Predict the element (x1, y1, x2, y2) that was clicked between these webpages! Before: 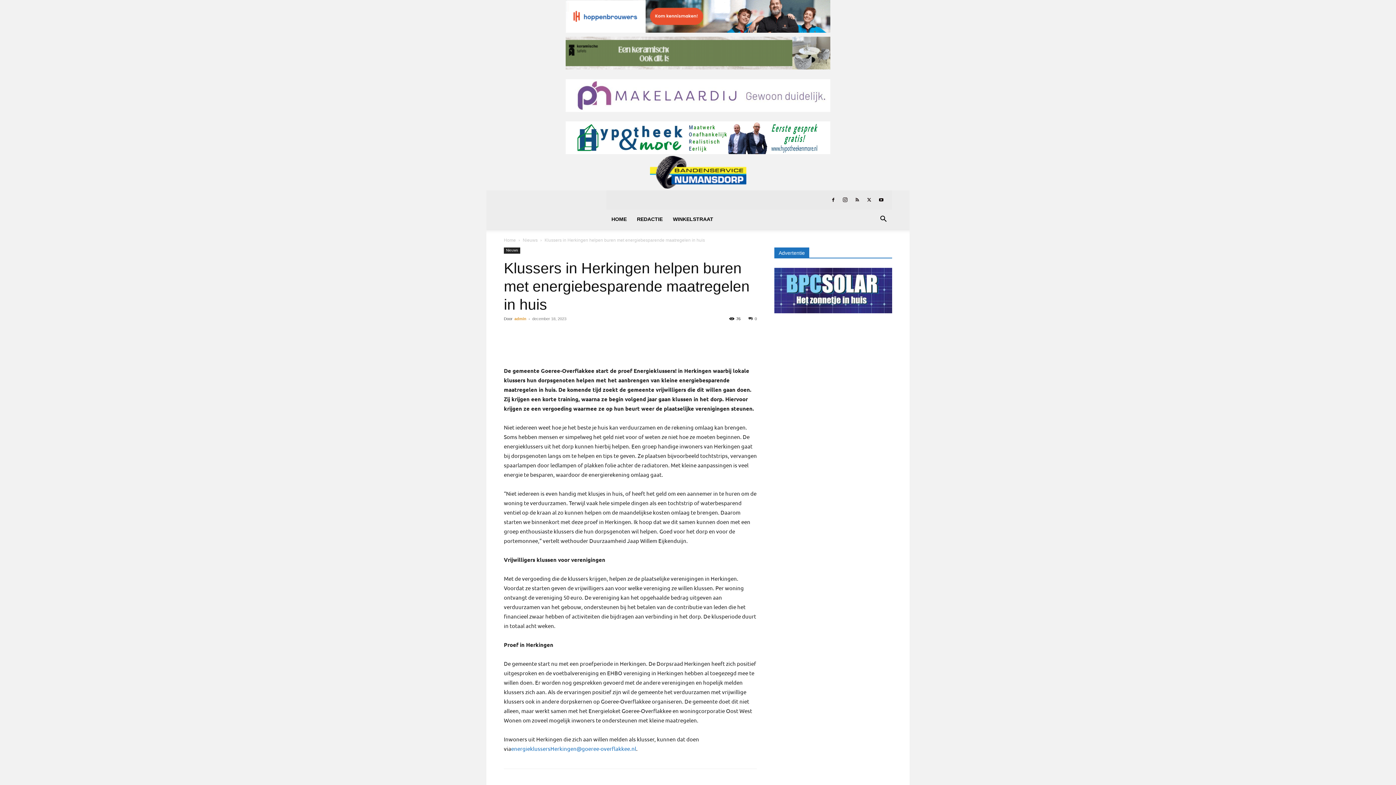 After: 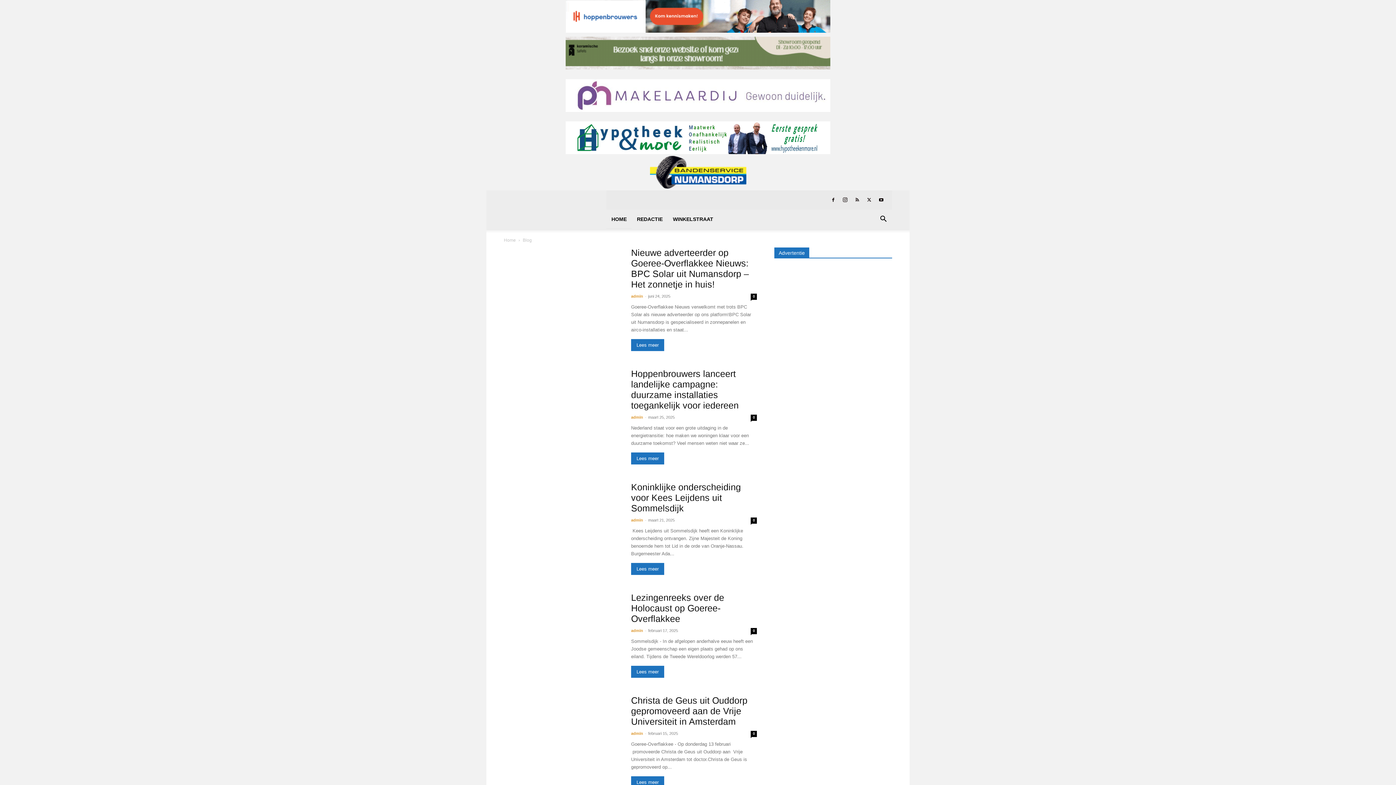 Action: bbox: (606, 209, 632, 228) label: HOME